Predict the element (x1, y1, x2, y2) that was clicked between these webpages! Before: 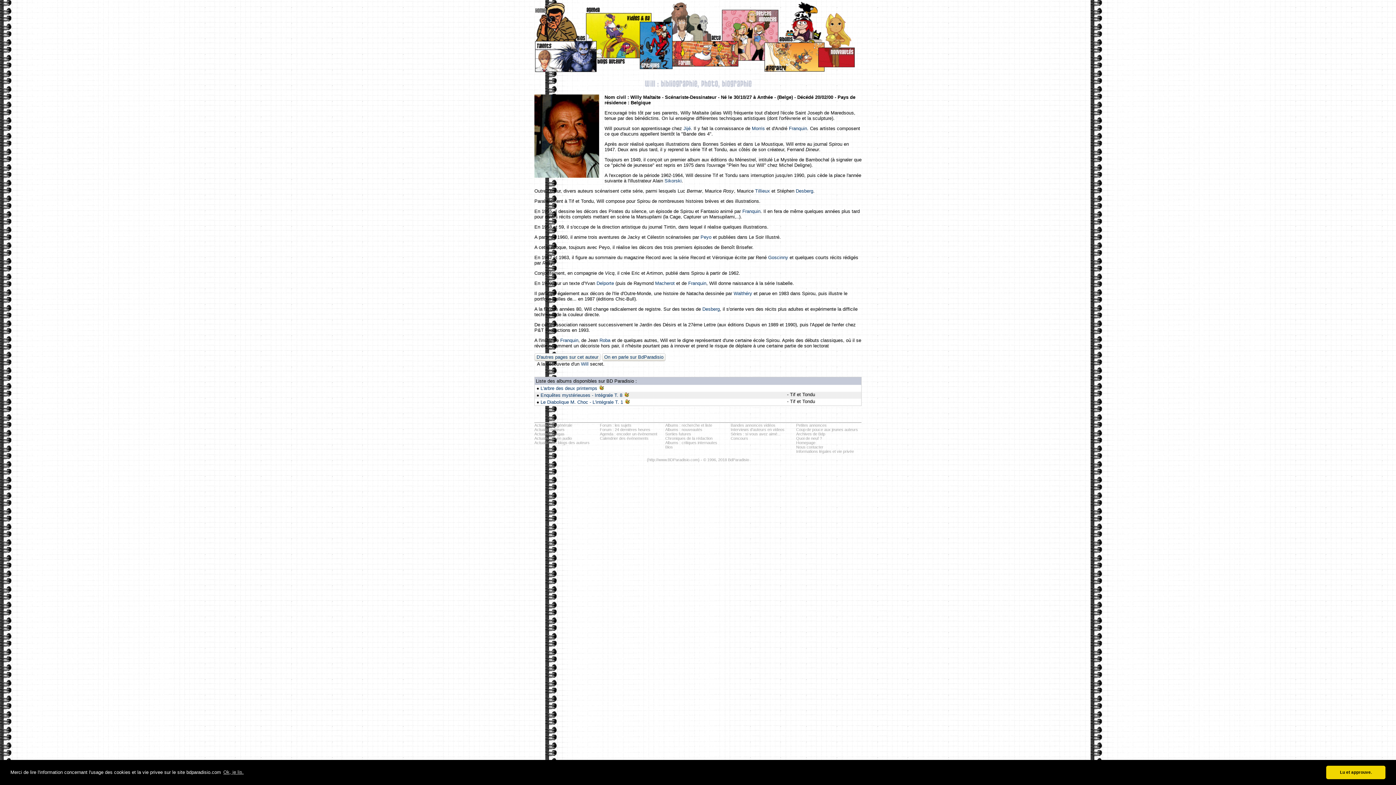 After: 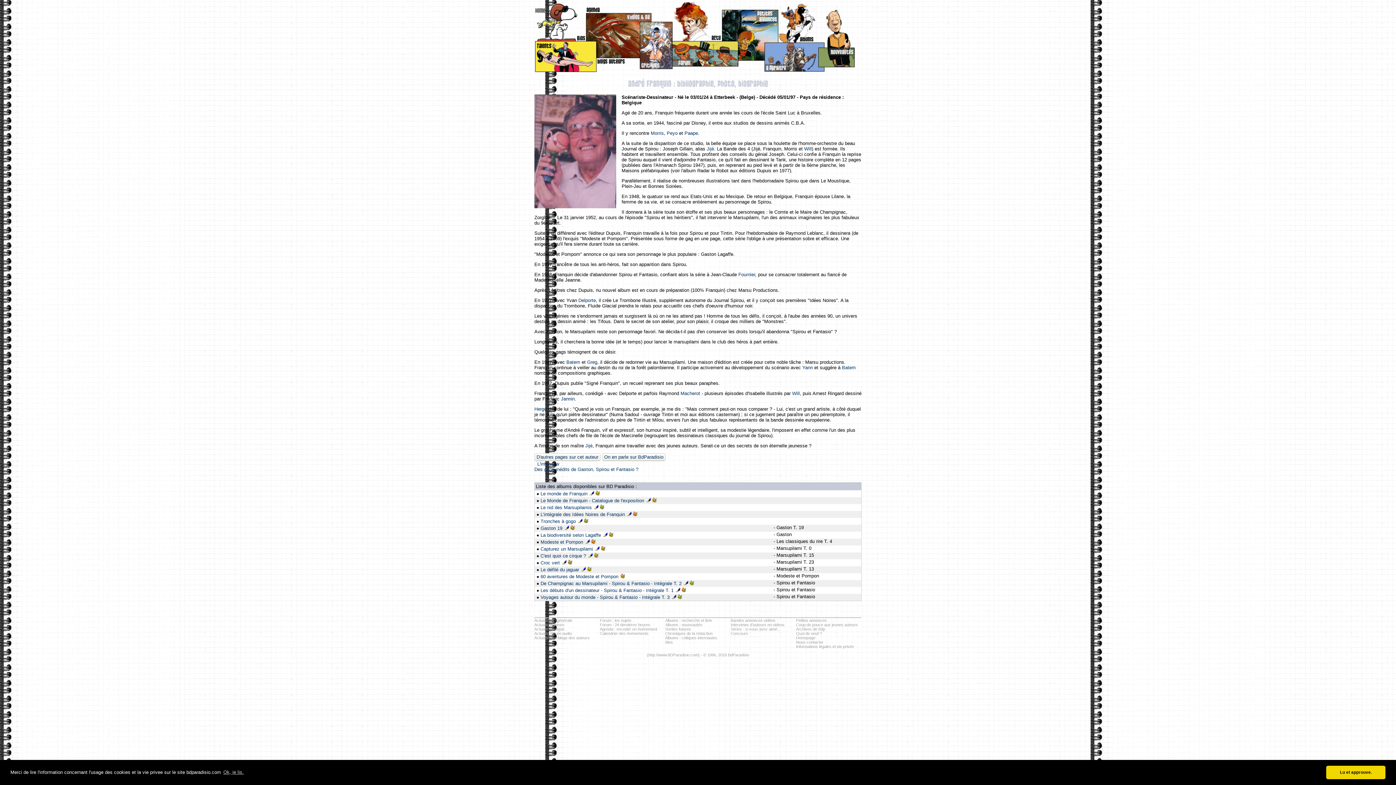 Action: label: Franquin bbox: (789, 125, 807, 131)